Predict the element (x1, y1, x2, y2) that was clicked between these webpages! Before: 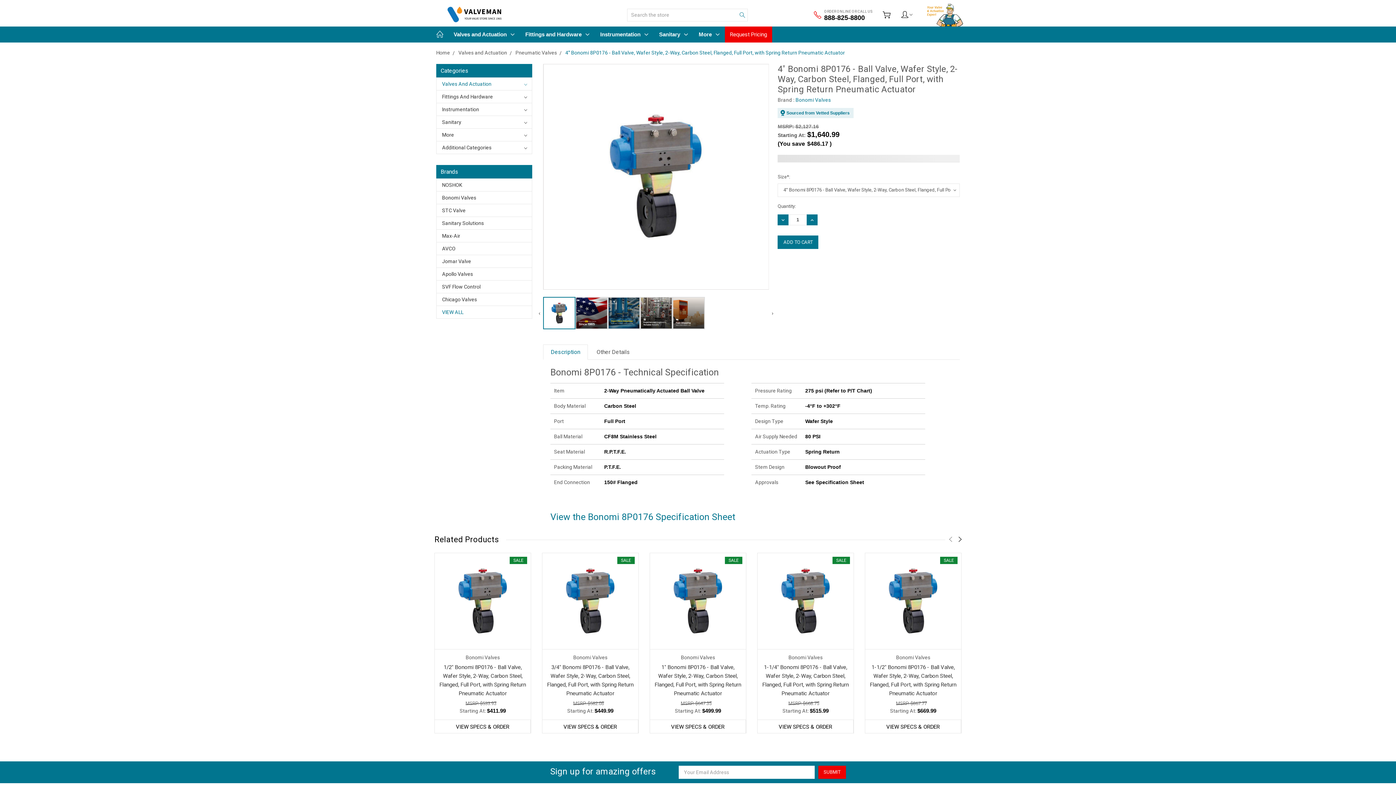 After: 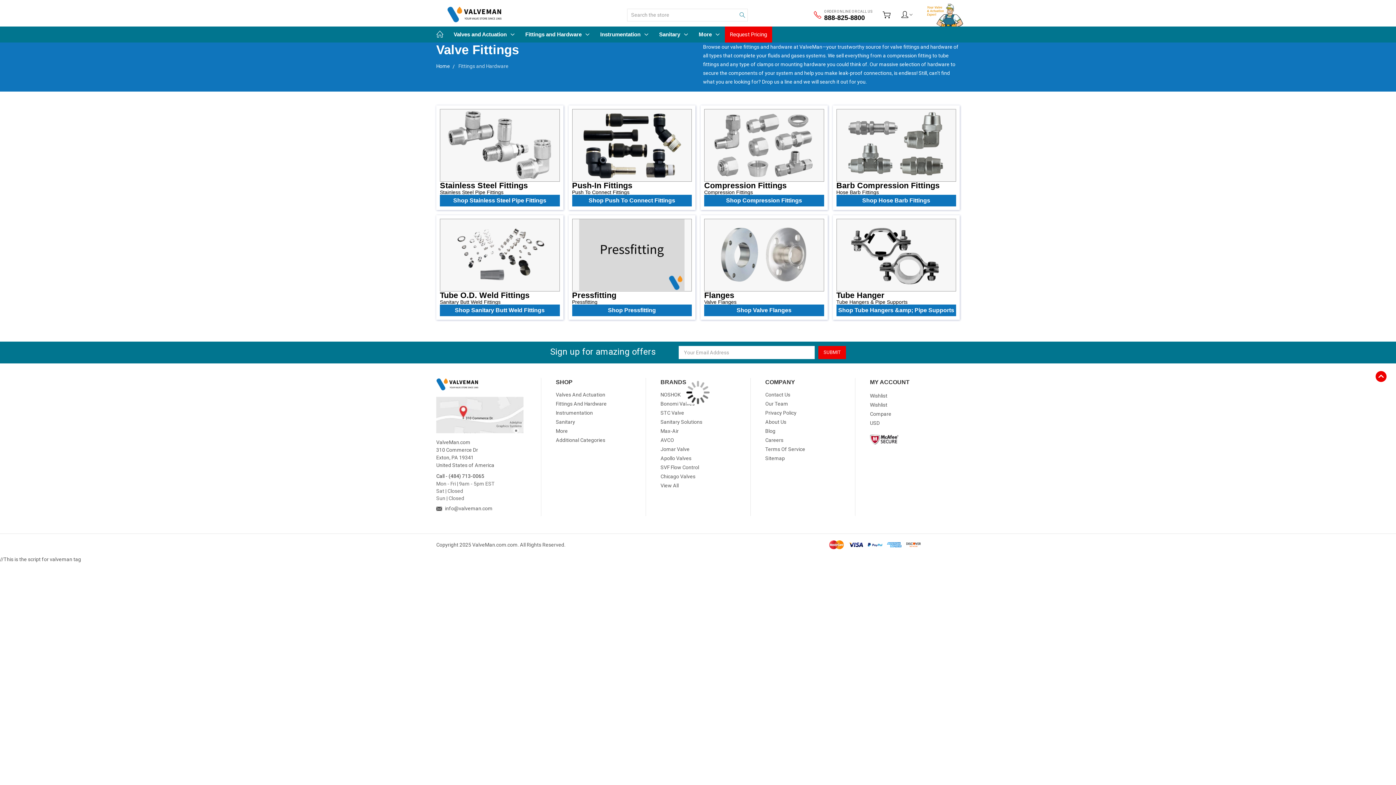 Action: label: Fittings and Hardware bbox: (519, 26, 594, 42)